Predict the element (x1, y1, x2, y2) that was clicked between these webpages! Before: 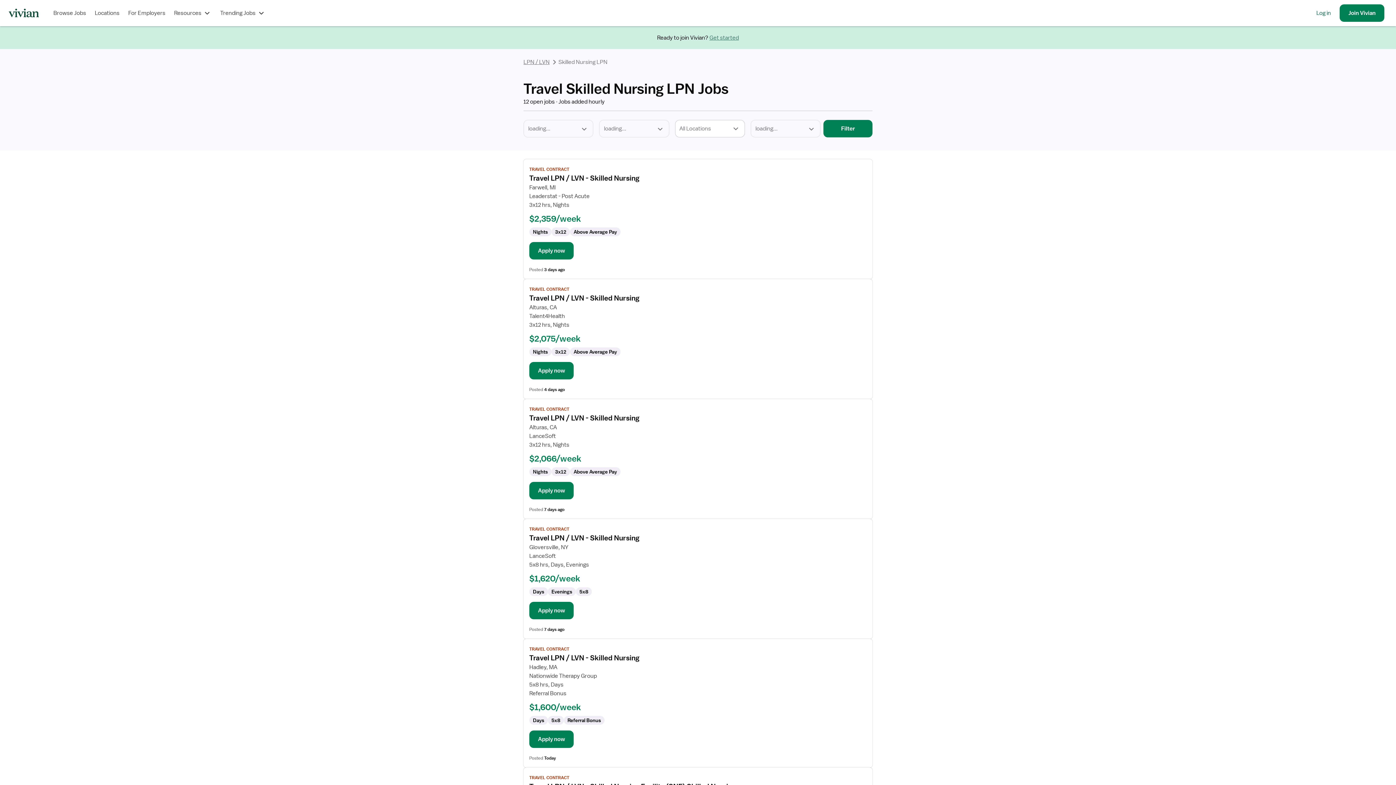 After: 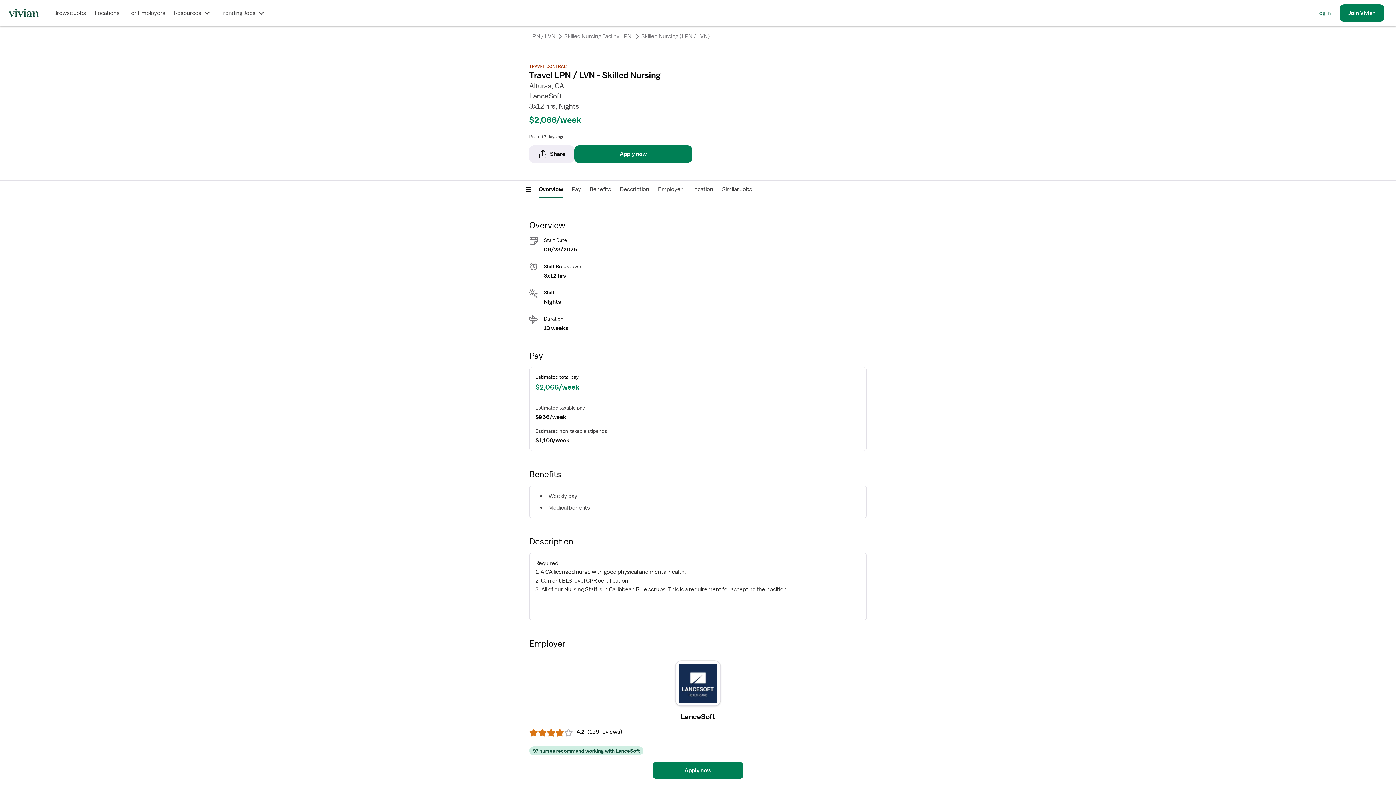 Action: bbox: (523, 399, 872, 519) label: View job details for Travel LPN / LVN - Skilled Nursing